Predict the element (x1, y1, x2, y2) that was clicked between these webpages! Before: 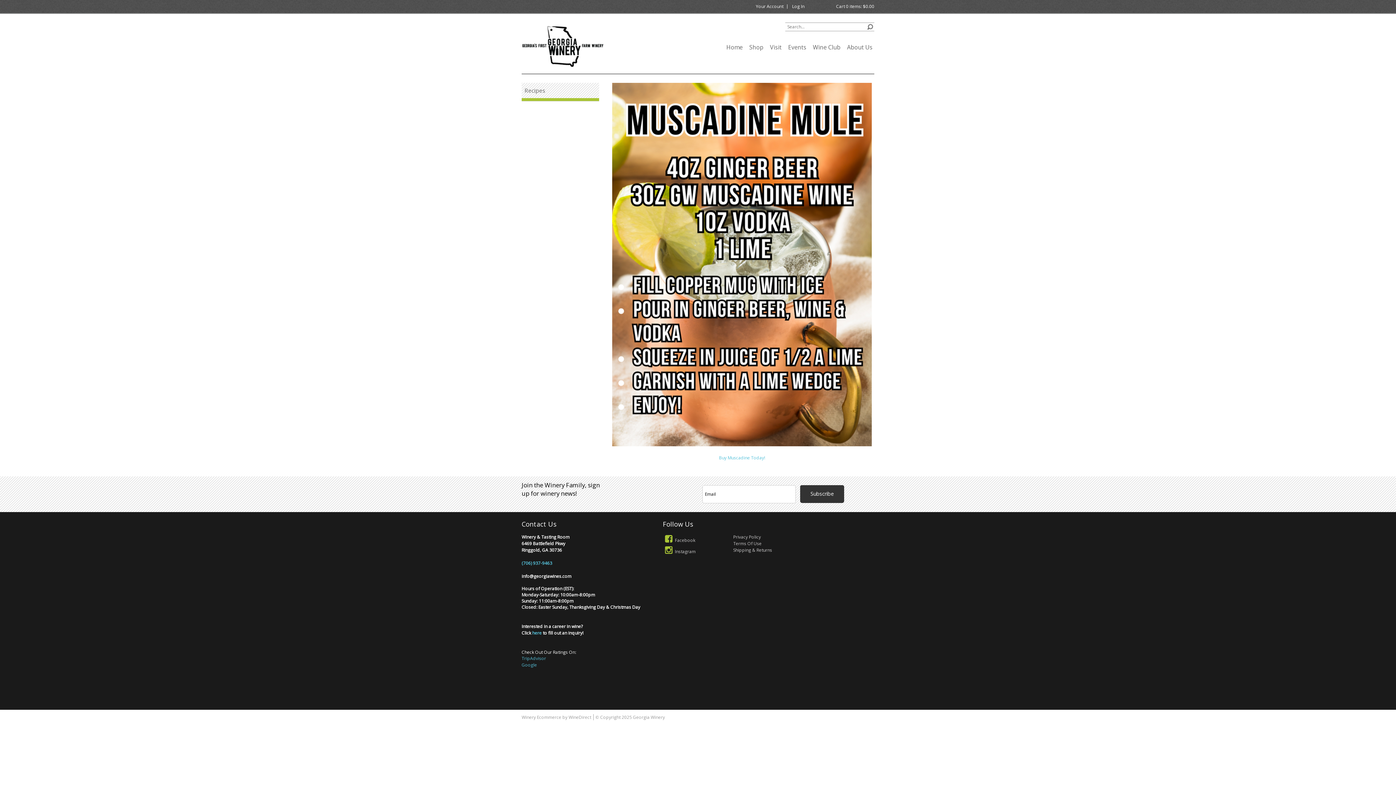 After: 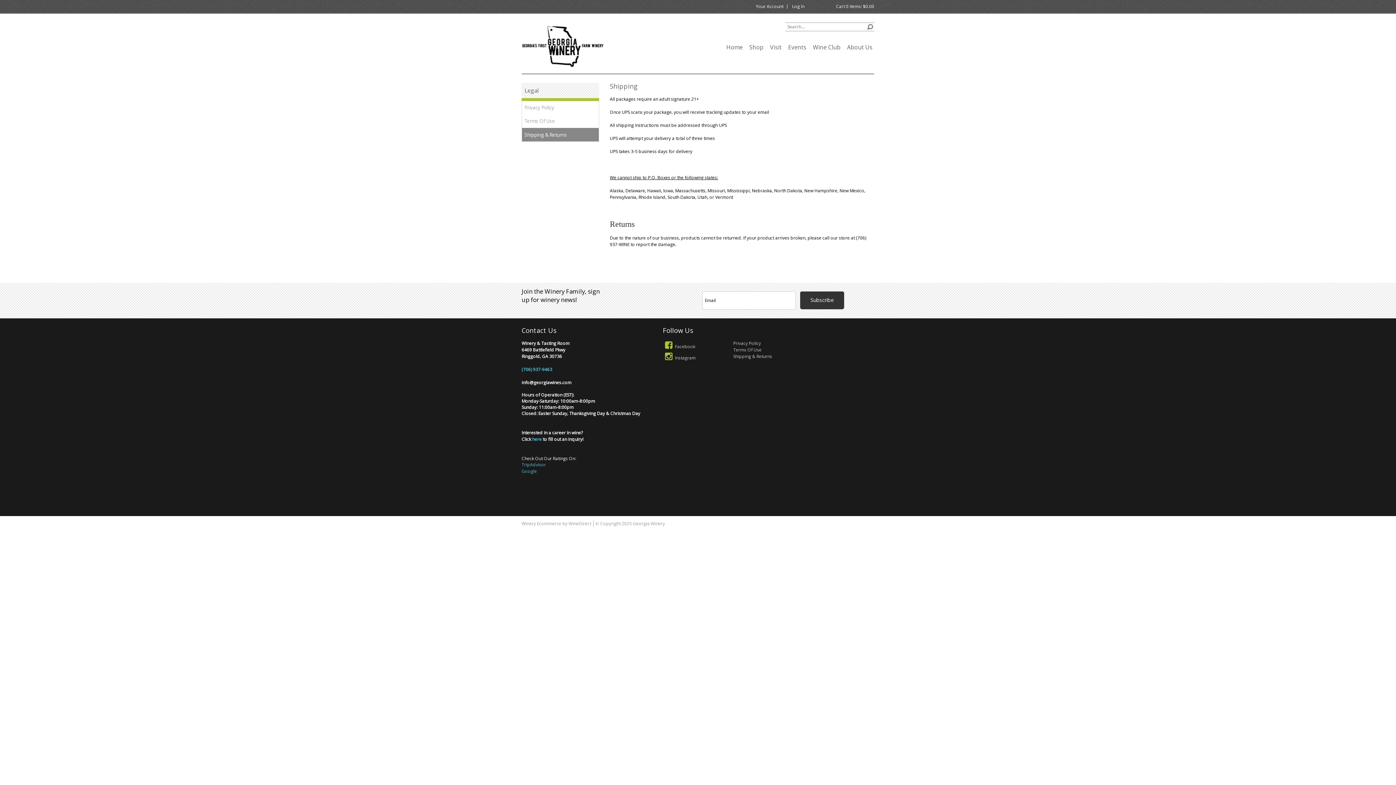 Action: label: Shipping & Returns bbox: (733, 547, 772, 553)